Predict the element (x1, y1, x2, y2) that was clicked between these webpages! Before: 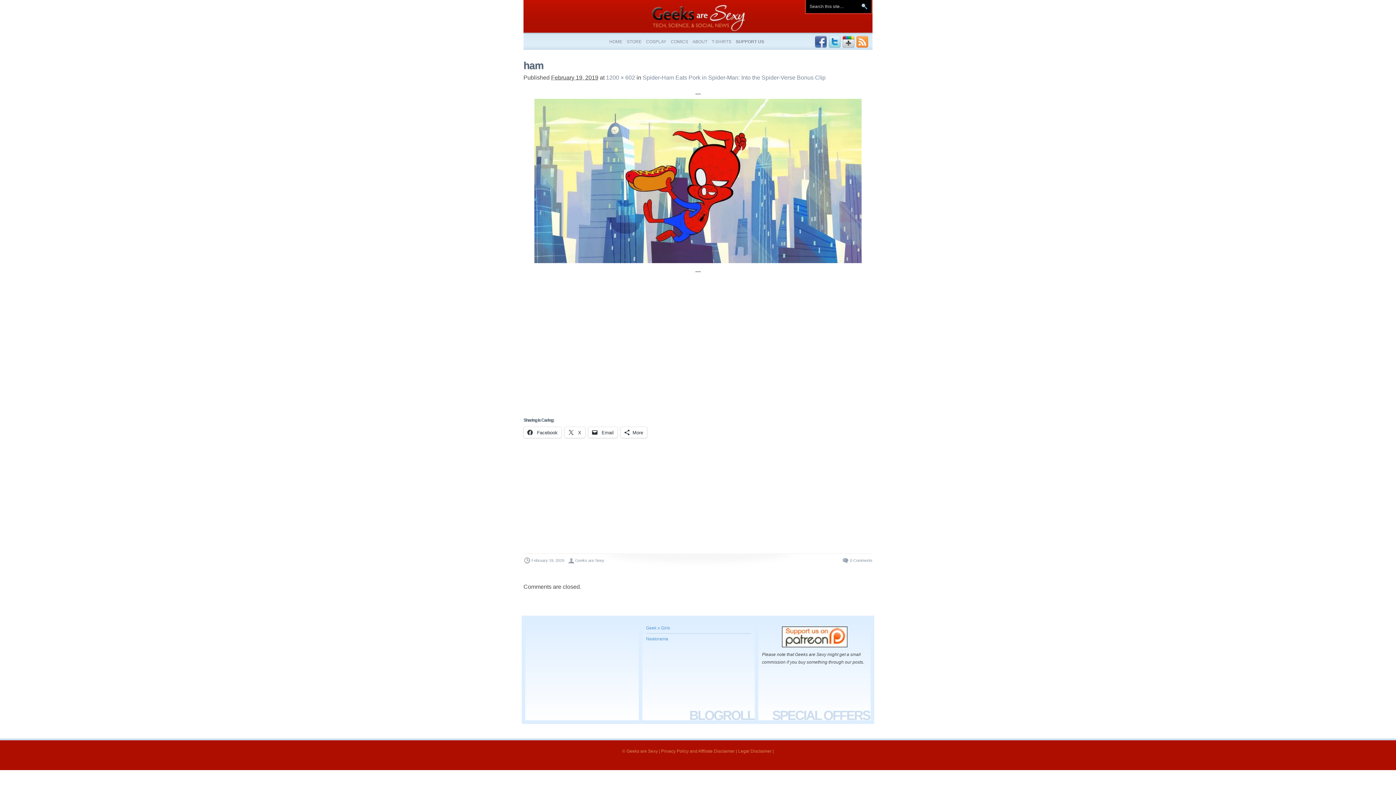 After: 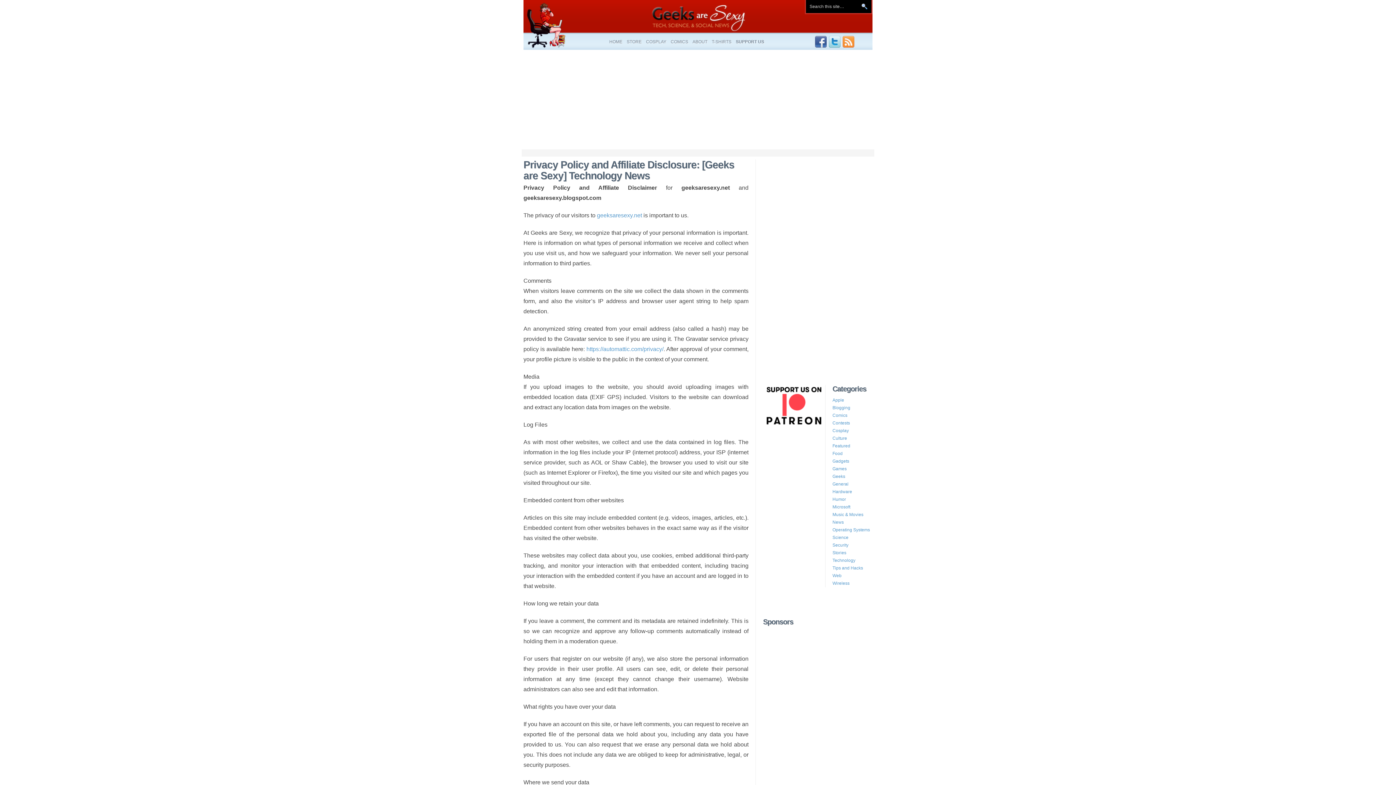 Action: bbox: (661, 748, 735, 754) label: Privacy Policy and Affiliate Disclaimer